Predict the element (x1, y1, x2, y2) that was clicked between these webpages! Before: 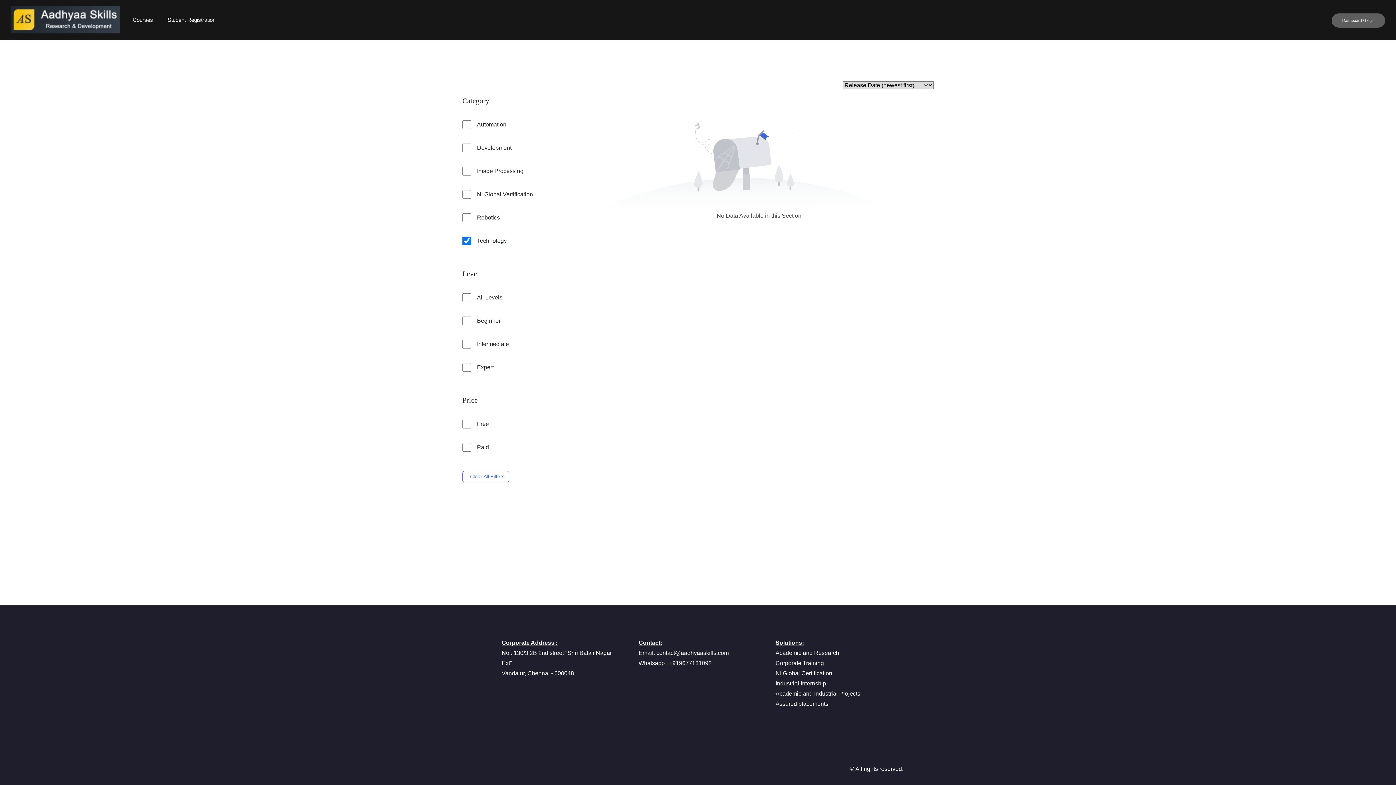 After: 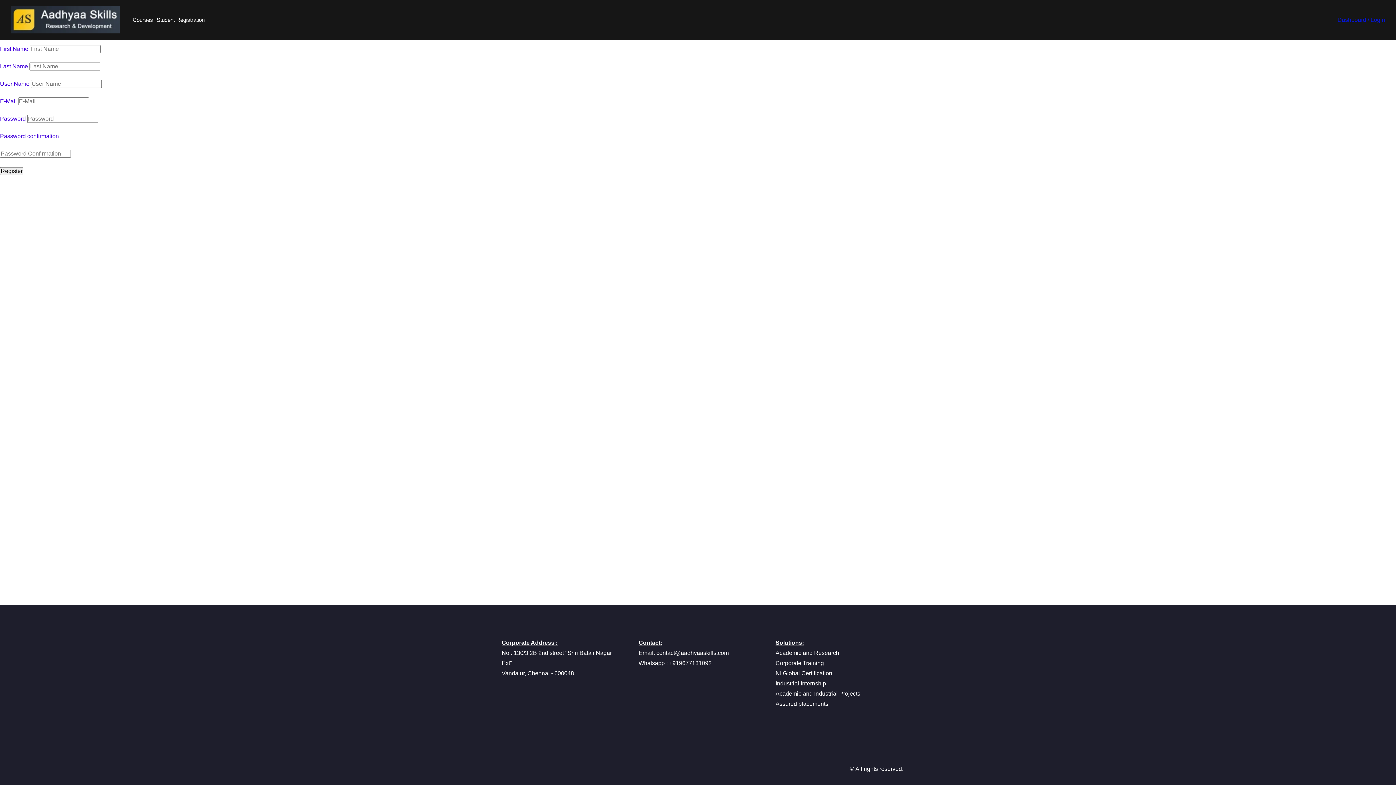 Action: bbox: (165, 14, 217, 24) label: Student Registration